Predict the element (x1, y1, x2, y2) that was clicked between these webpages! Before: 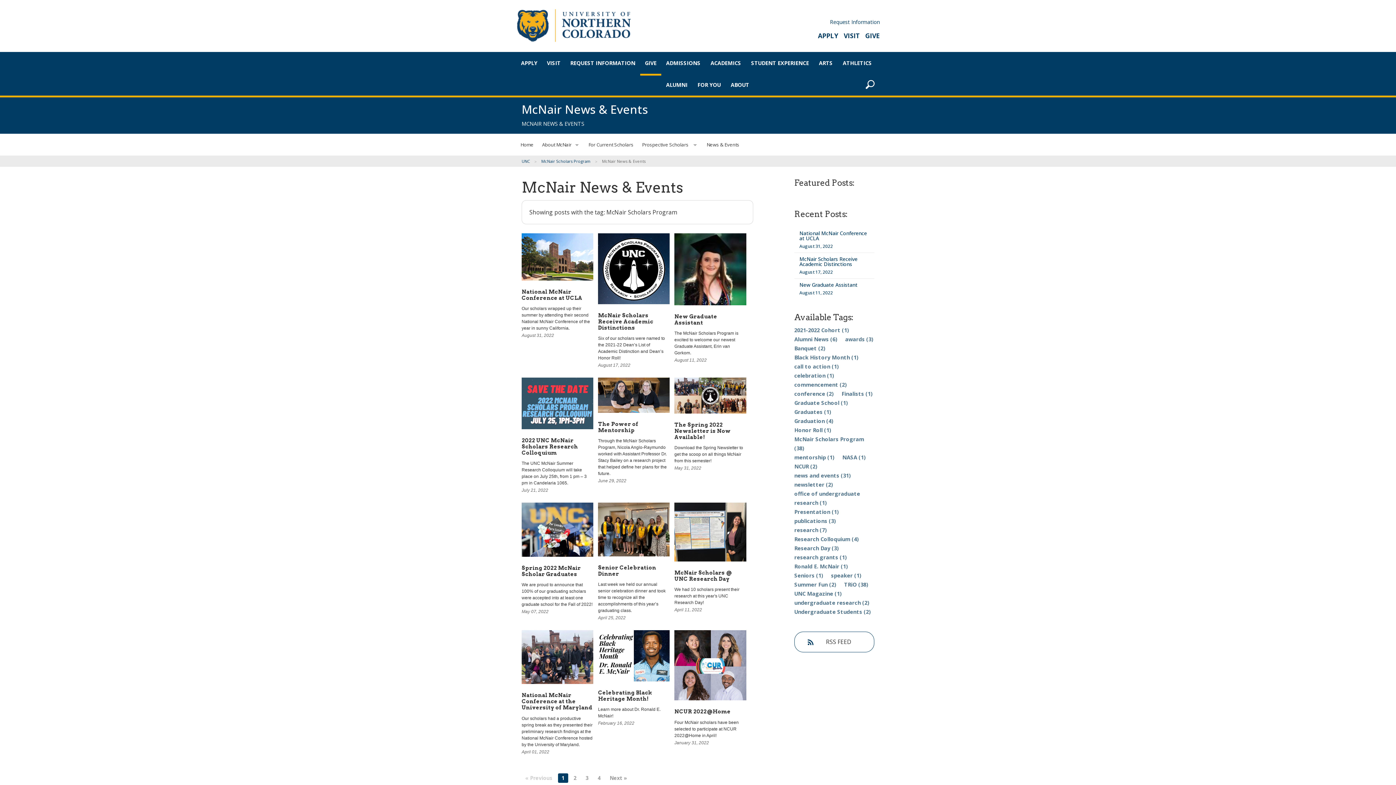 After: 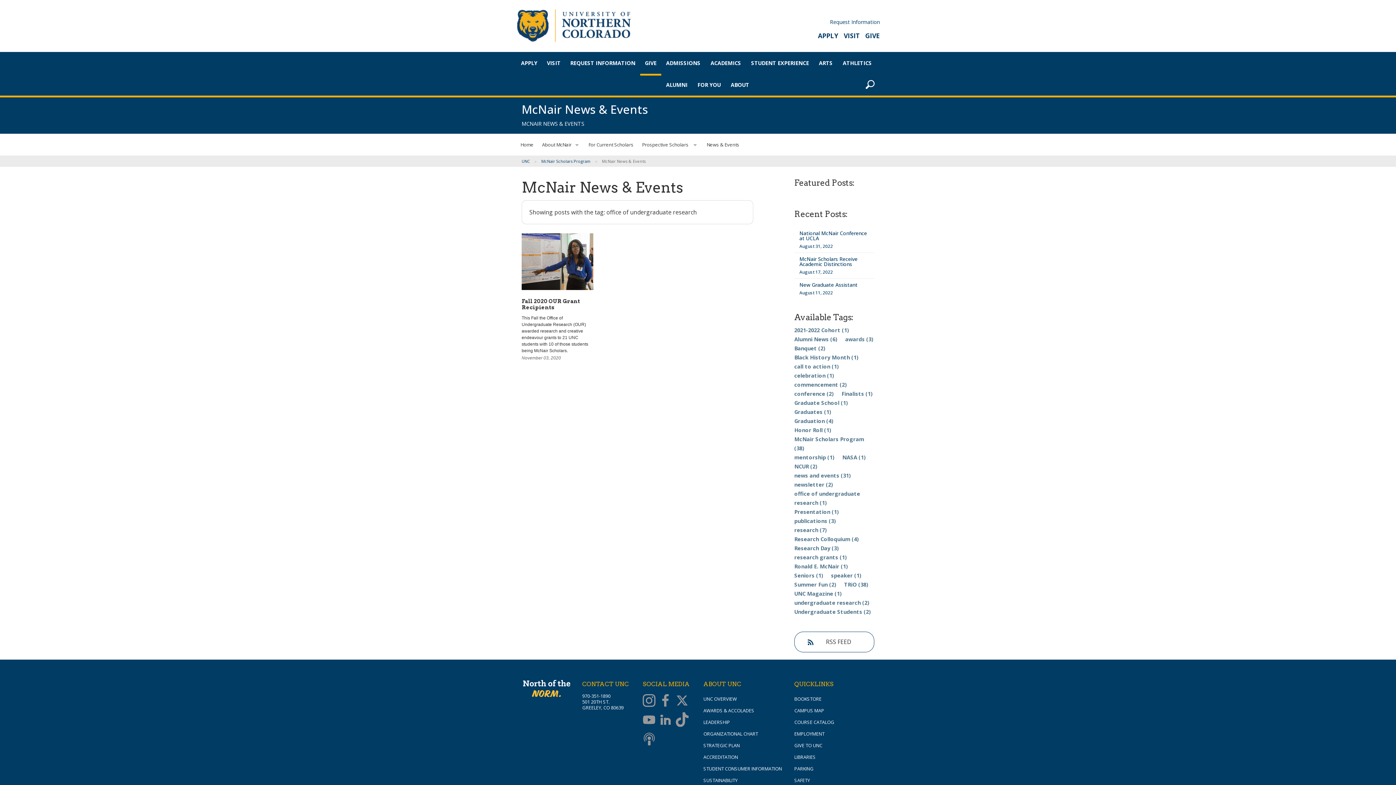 Action: bbox: (794, 489, 874, 507) label: office of undergraduate research (1)